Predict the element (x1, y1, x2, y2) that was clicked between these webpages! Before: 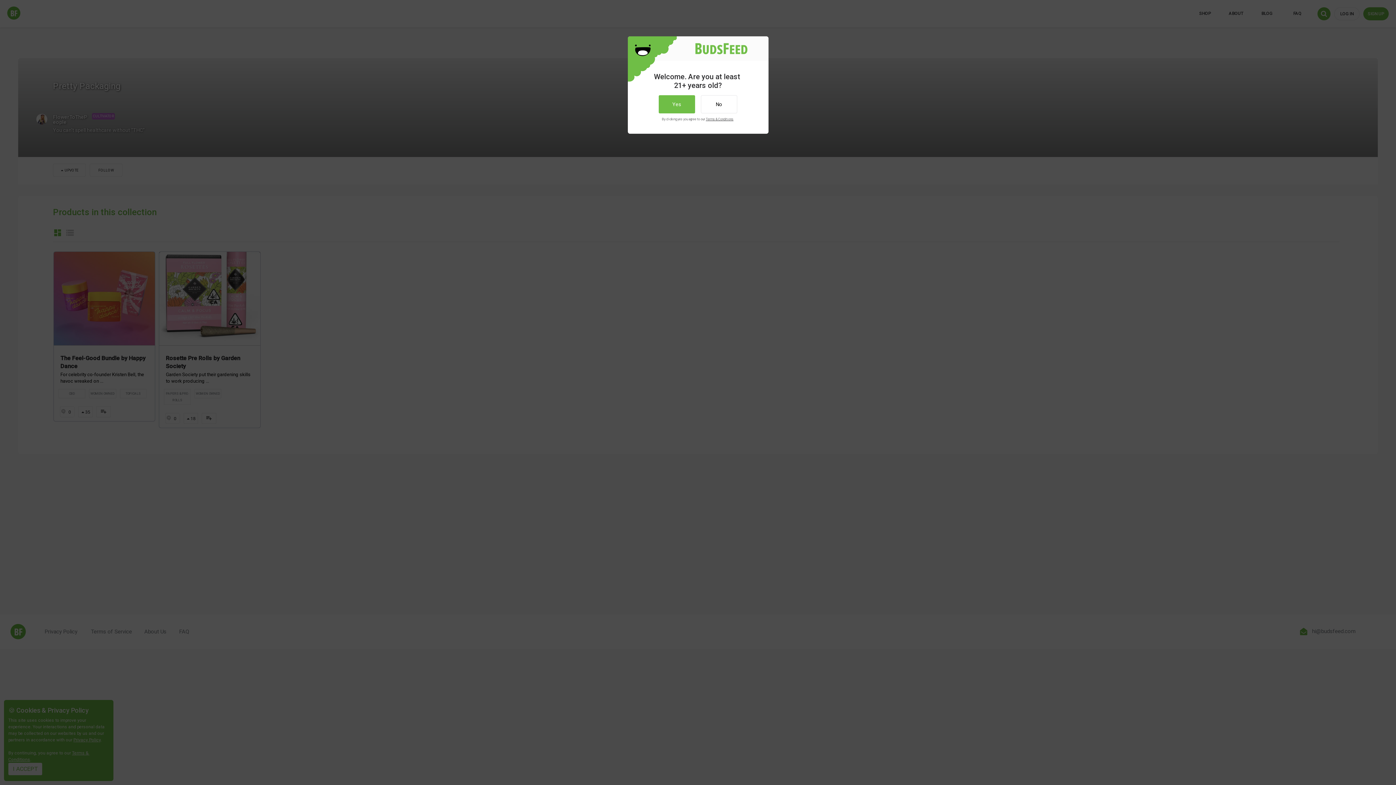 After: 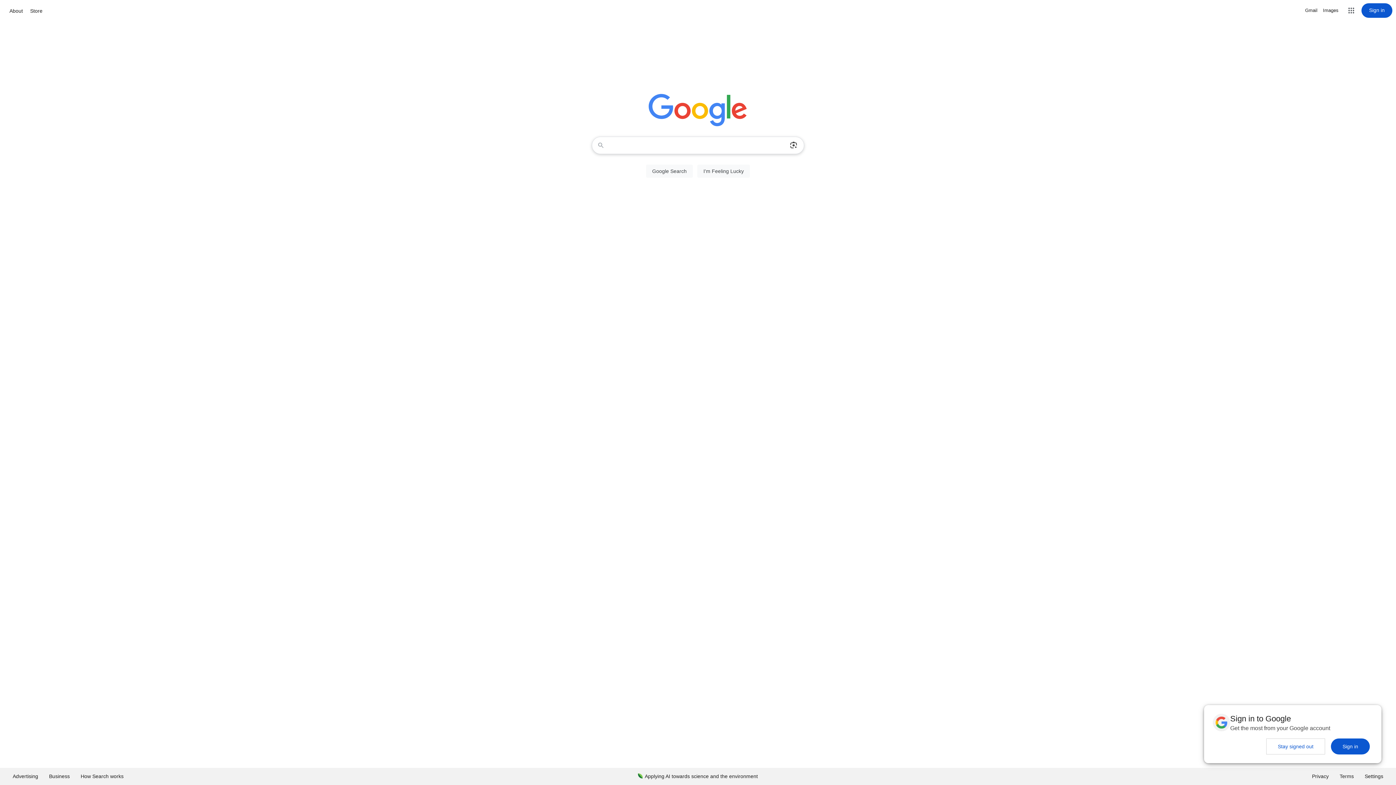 Action: label: No bbox: (700, 95, 737, 113)